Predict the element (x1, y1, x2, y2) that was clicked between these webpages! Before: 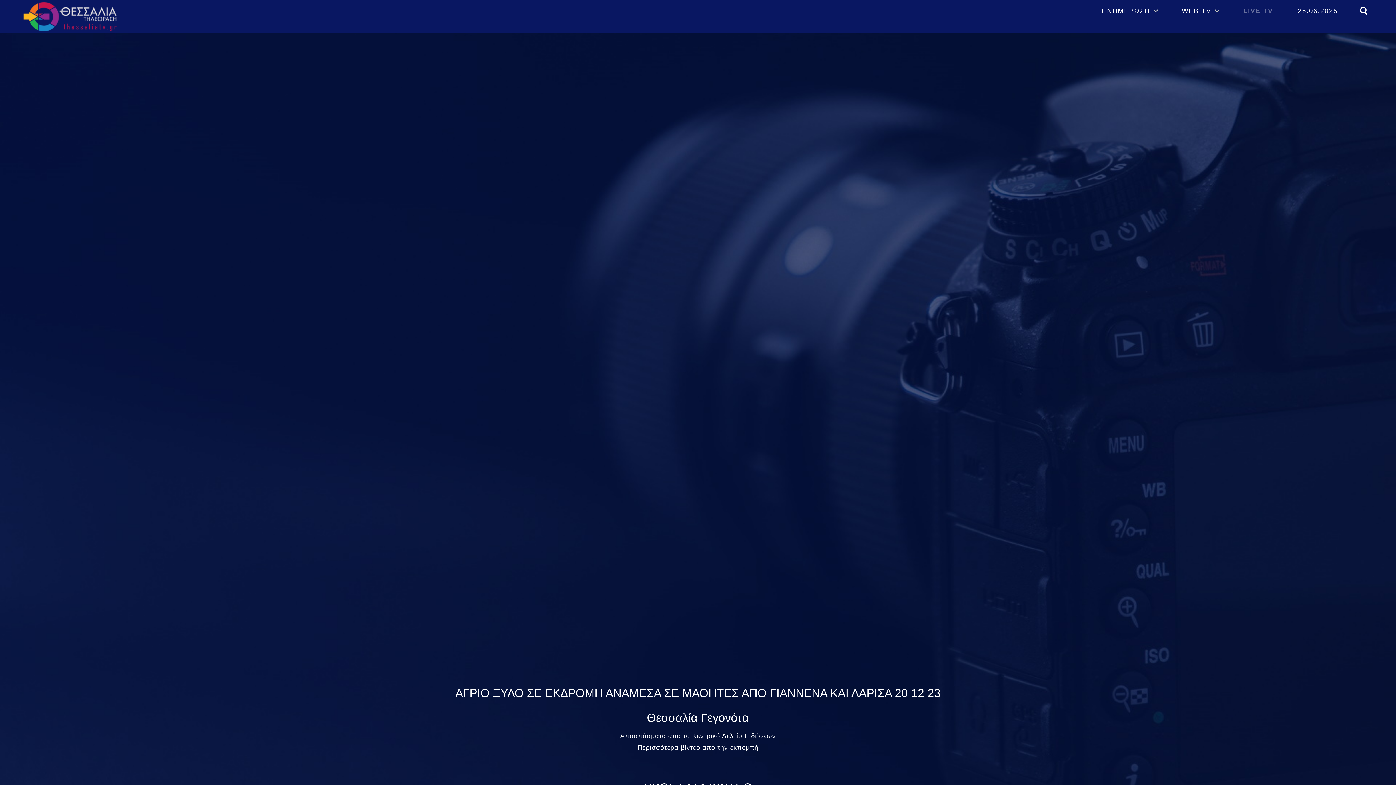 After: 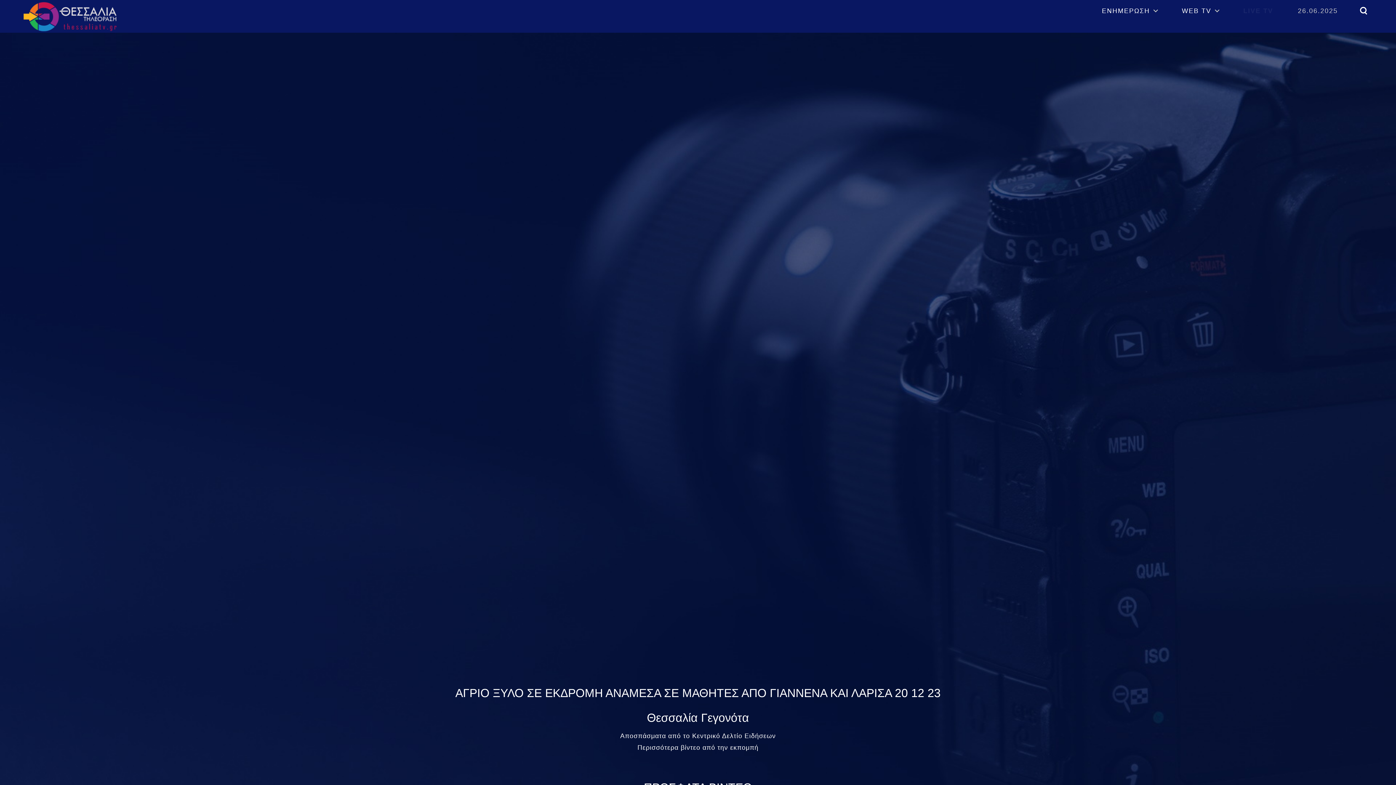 Action: label: 26.06.2025 bbox: (1294, 0, 1341, 21)